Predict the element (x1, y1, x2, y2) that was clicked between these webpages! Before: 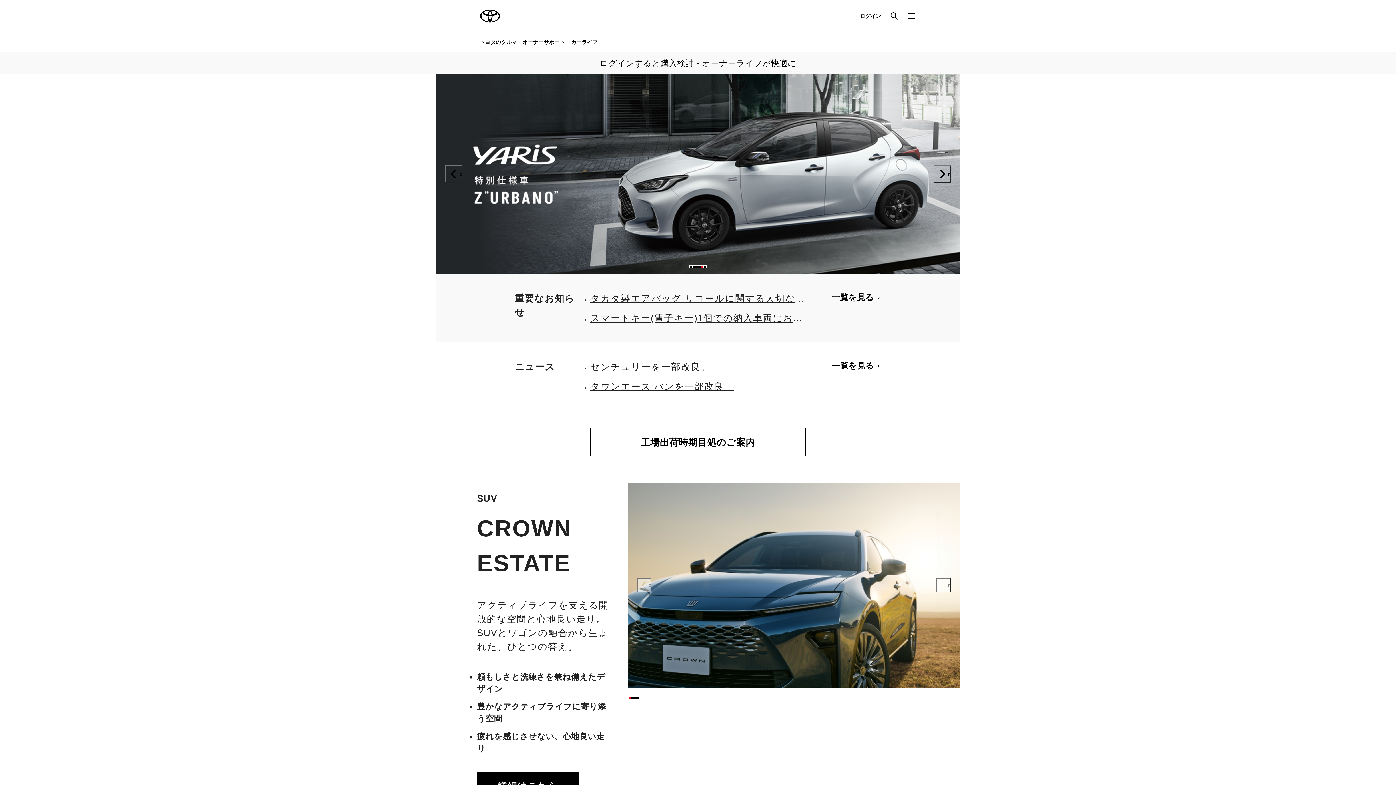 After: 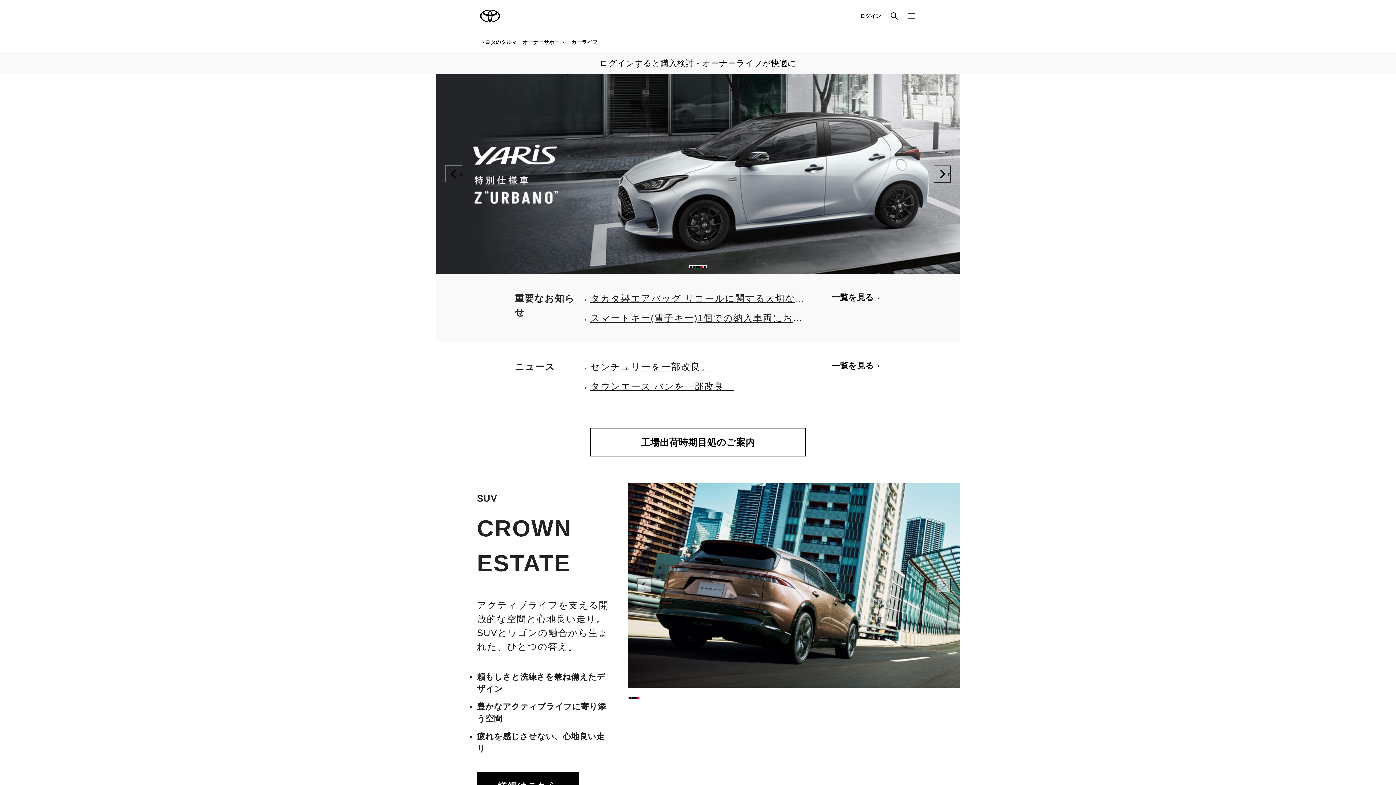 Action: bbox: (637, 578, 651, 592) label: Previous slide